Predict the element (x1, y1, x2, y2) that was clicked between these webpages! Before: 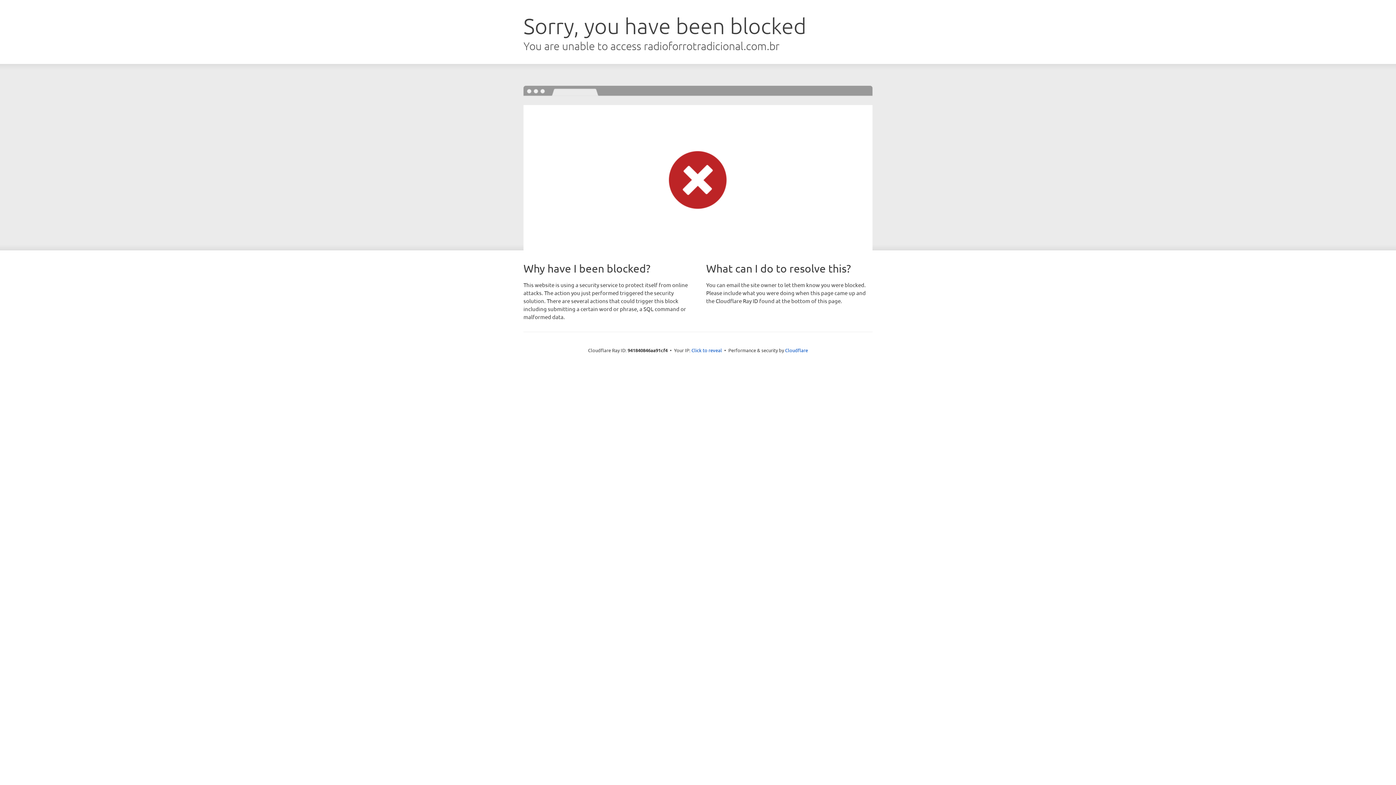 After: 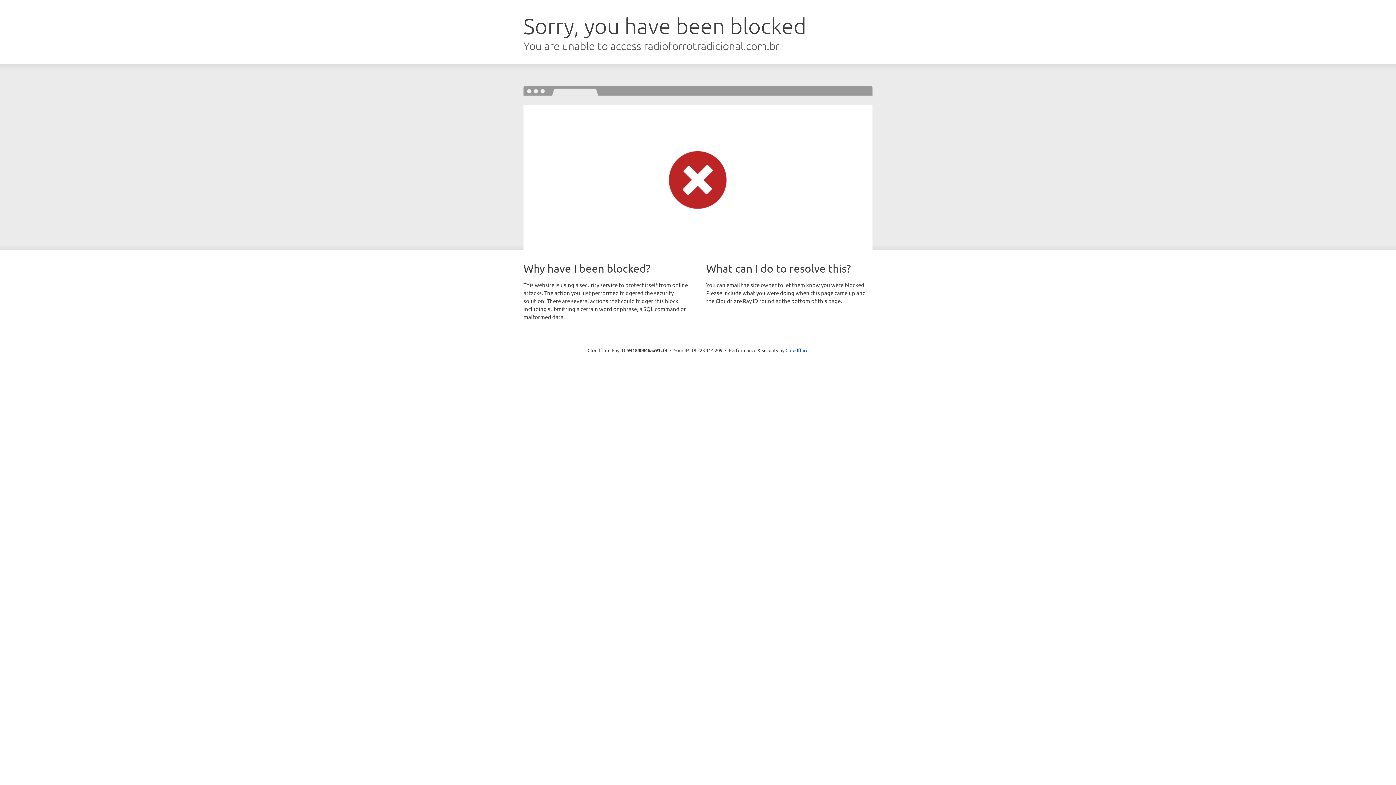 Action: label: Click to reveal bbox: (691, 346, 722, 353)